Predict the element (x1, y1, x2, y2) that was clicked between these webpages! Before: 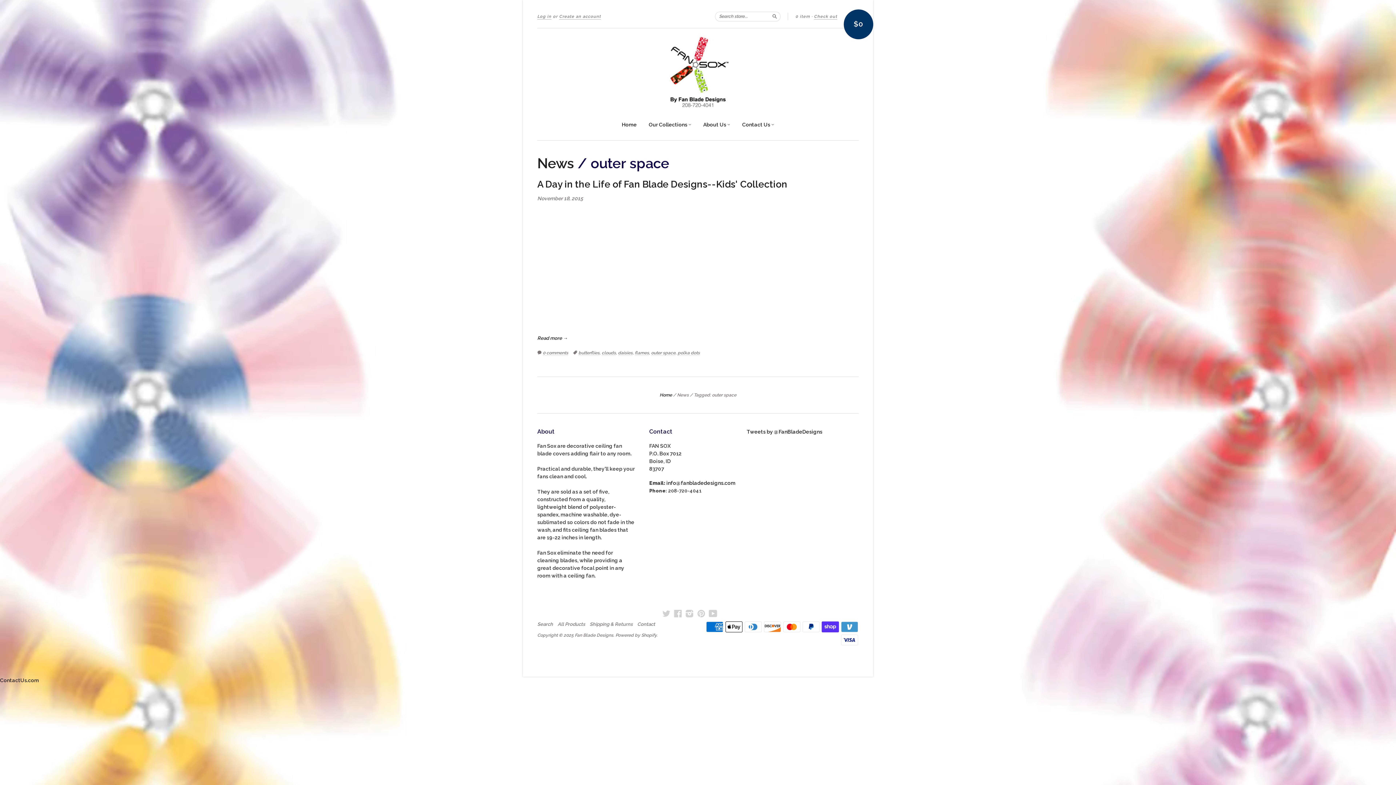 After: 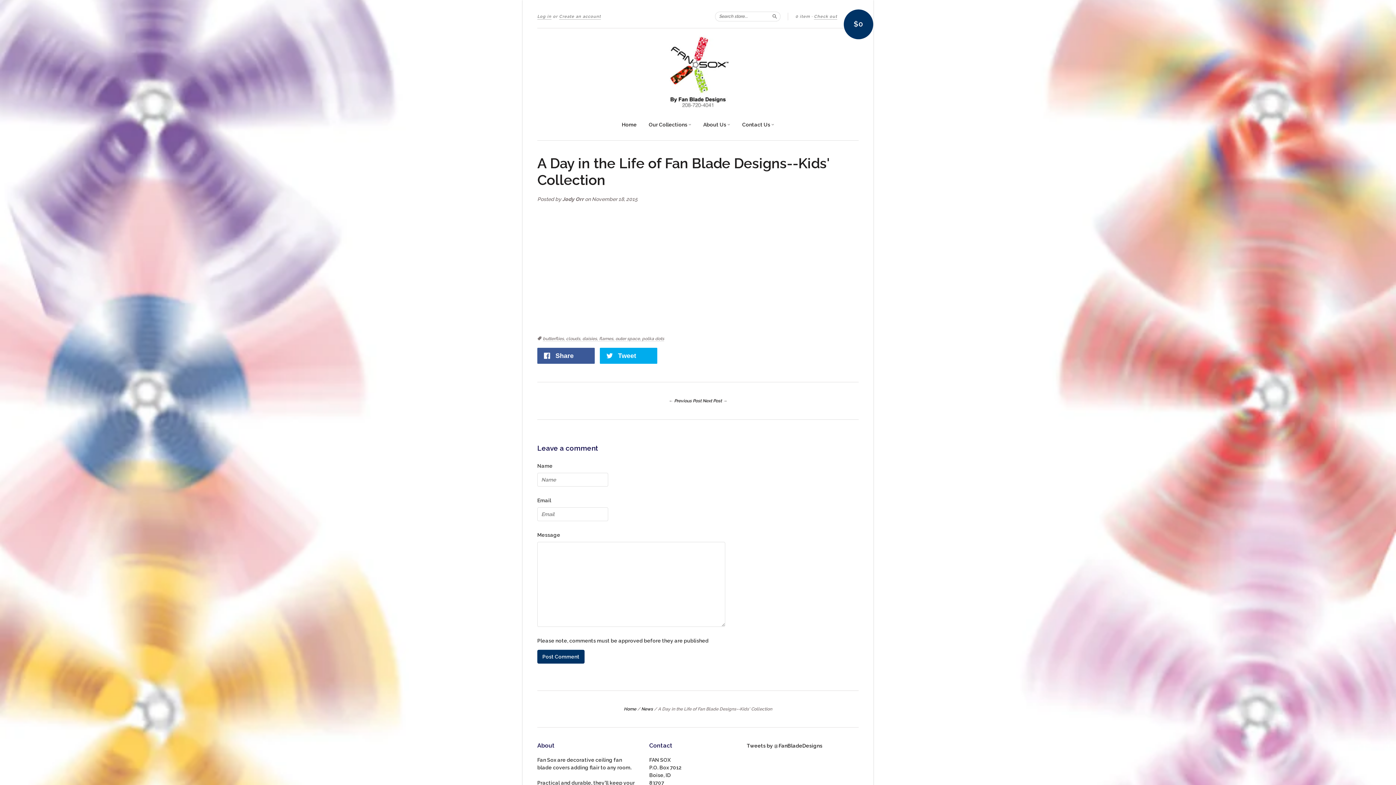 Action: label: Read more → bbox: (537, 334, 787, 342)